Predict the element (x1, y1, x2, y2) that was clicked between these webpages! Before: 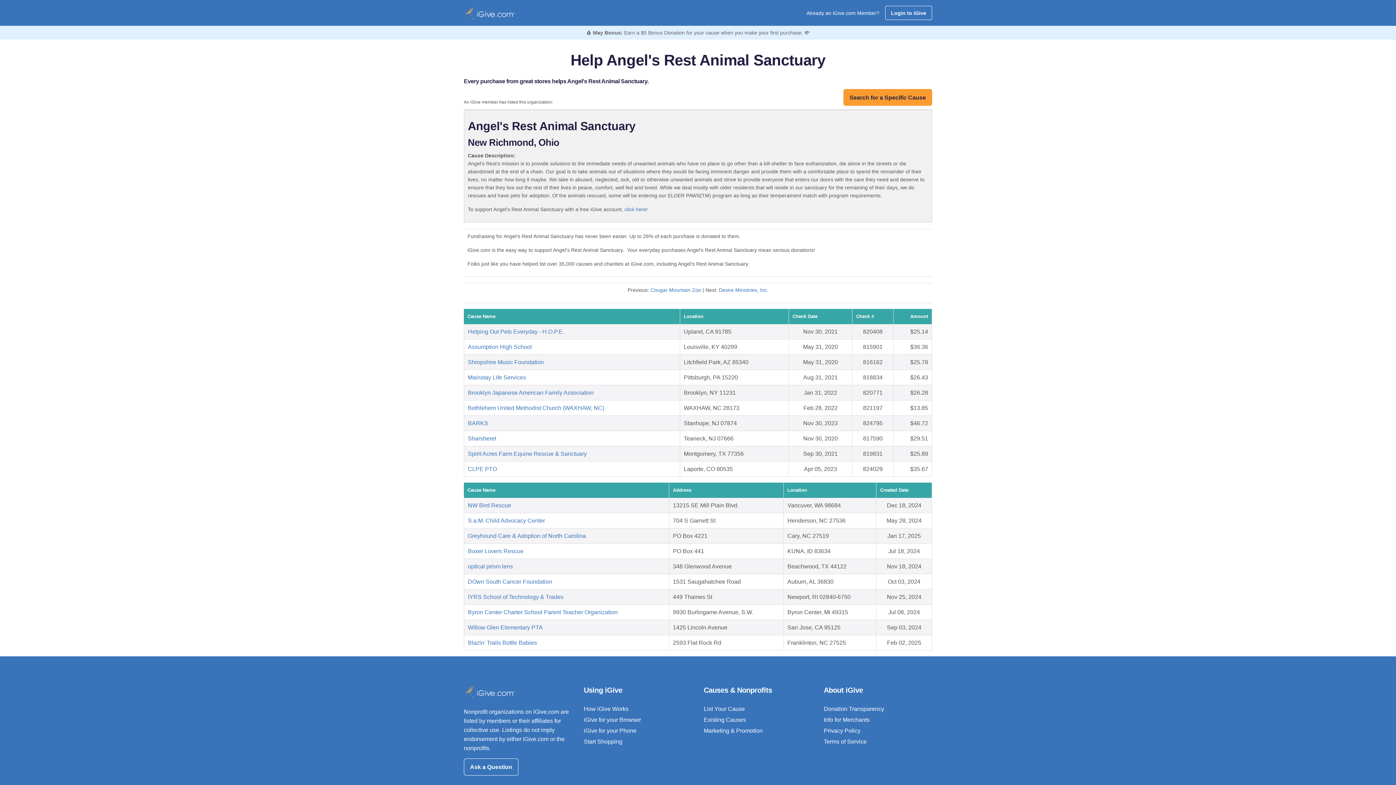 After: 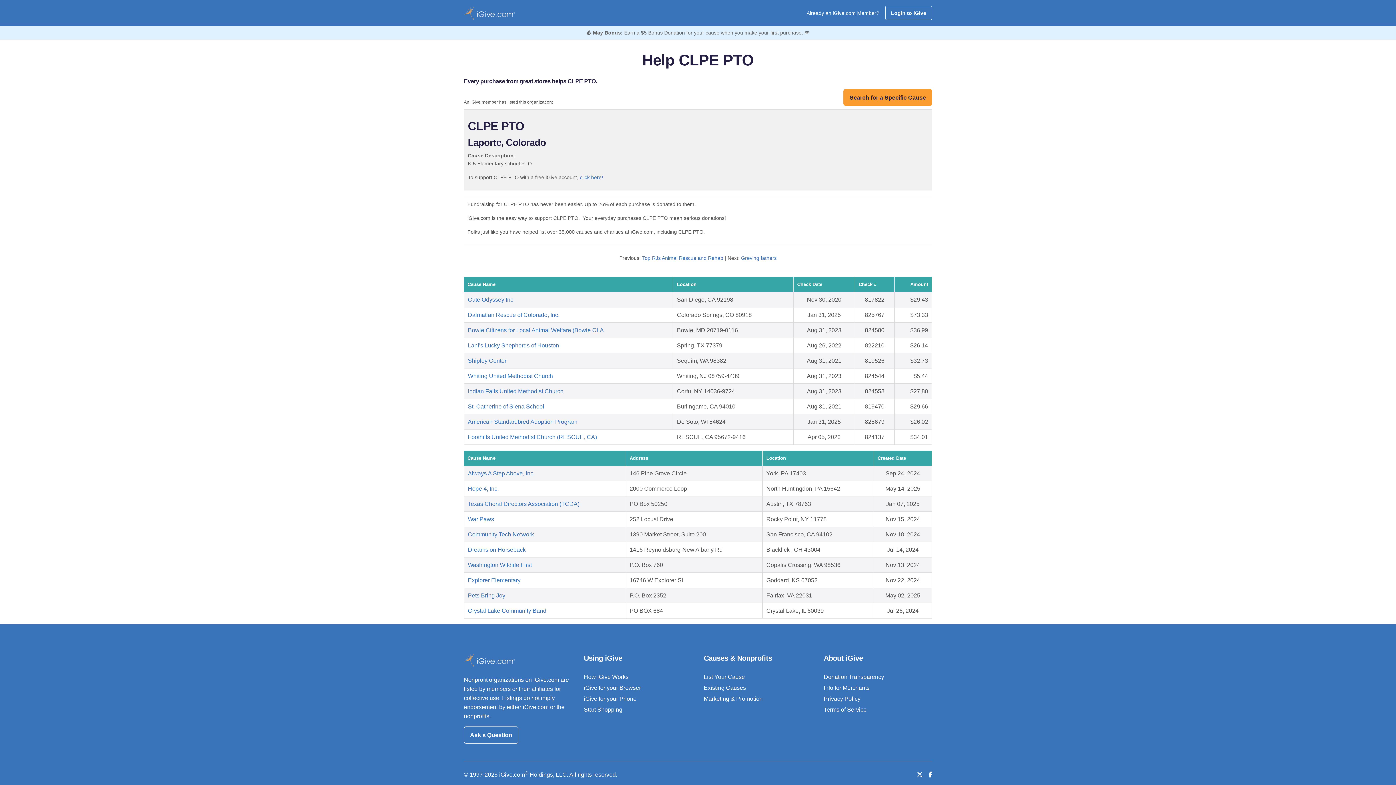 Action: label: CLPE PTO bbox: (468, 466, 497, 472)